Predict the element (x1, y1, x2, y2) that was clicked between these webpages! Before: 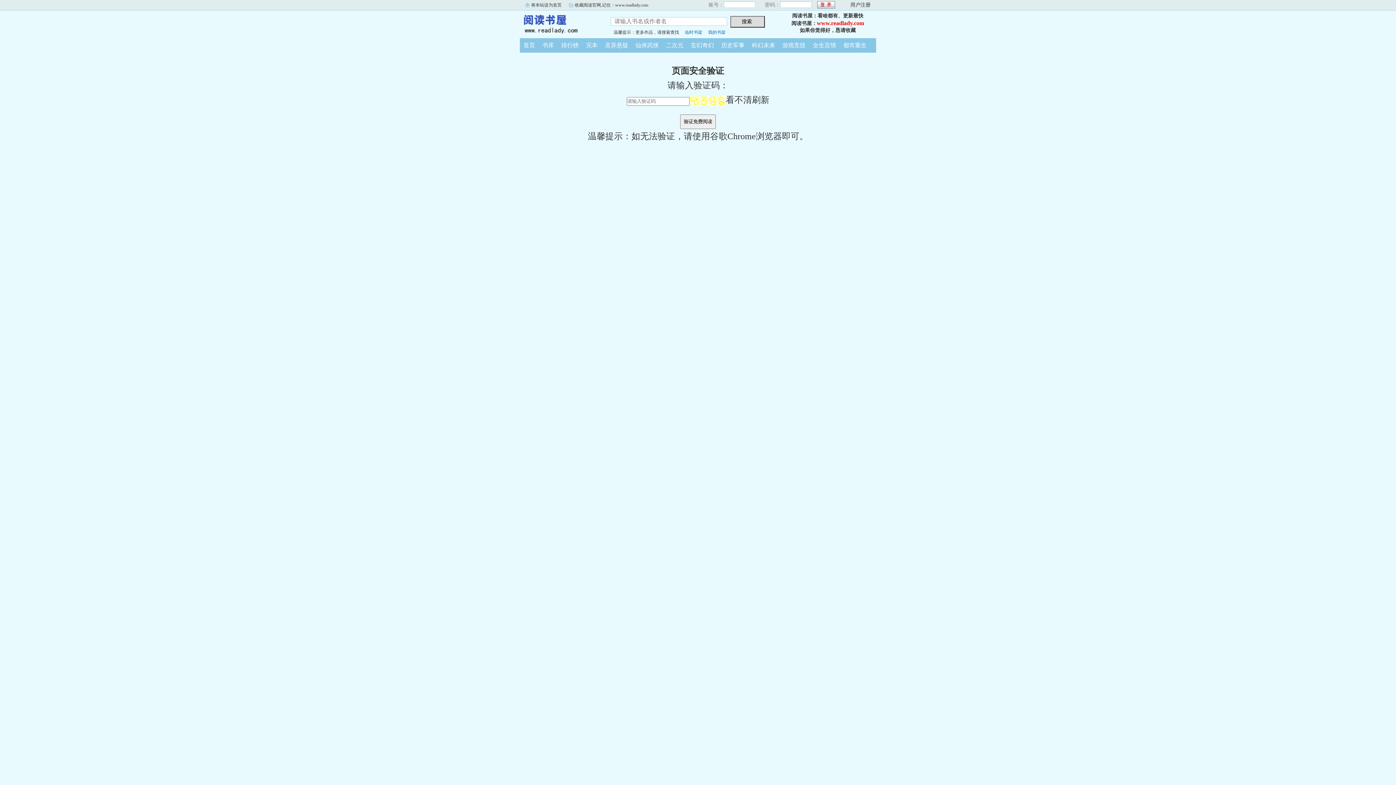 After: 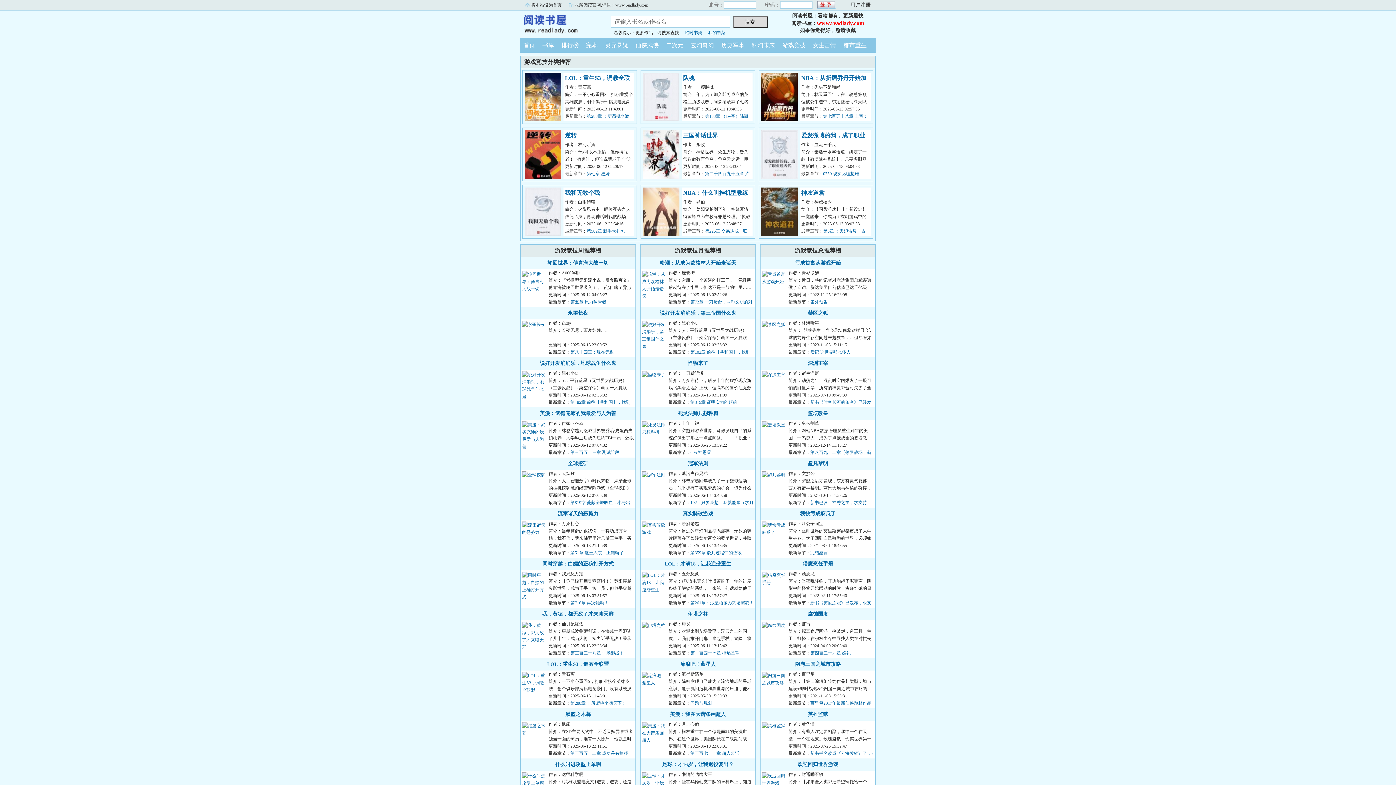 Action: label: 游戏竞技 bbox: (778, 42, 809, 48)